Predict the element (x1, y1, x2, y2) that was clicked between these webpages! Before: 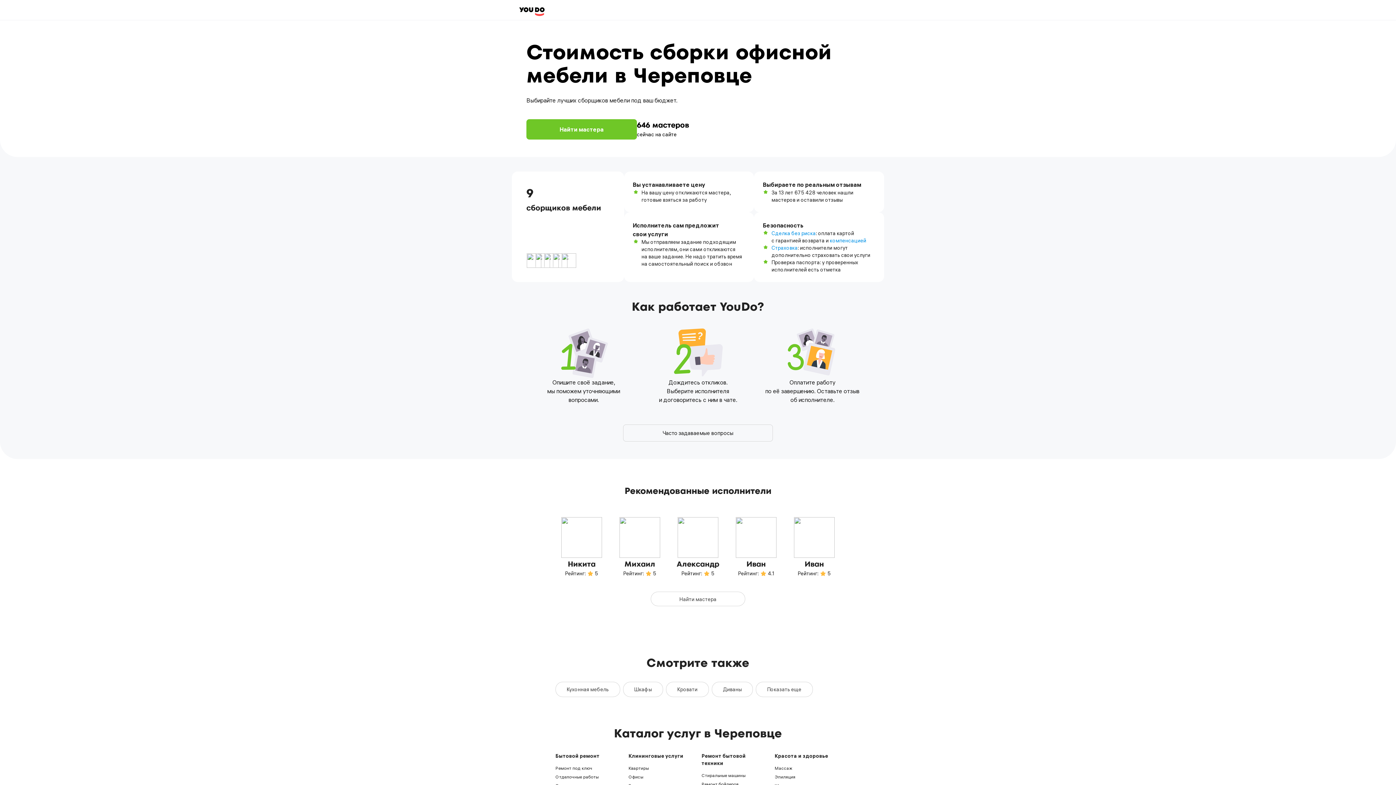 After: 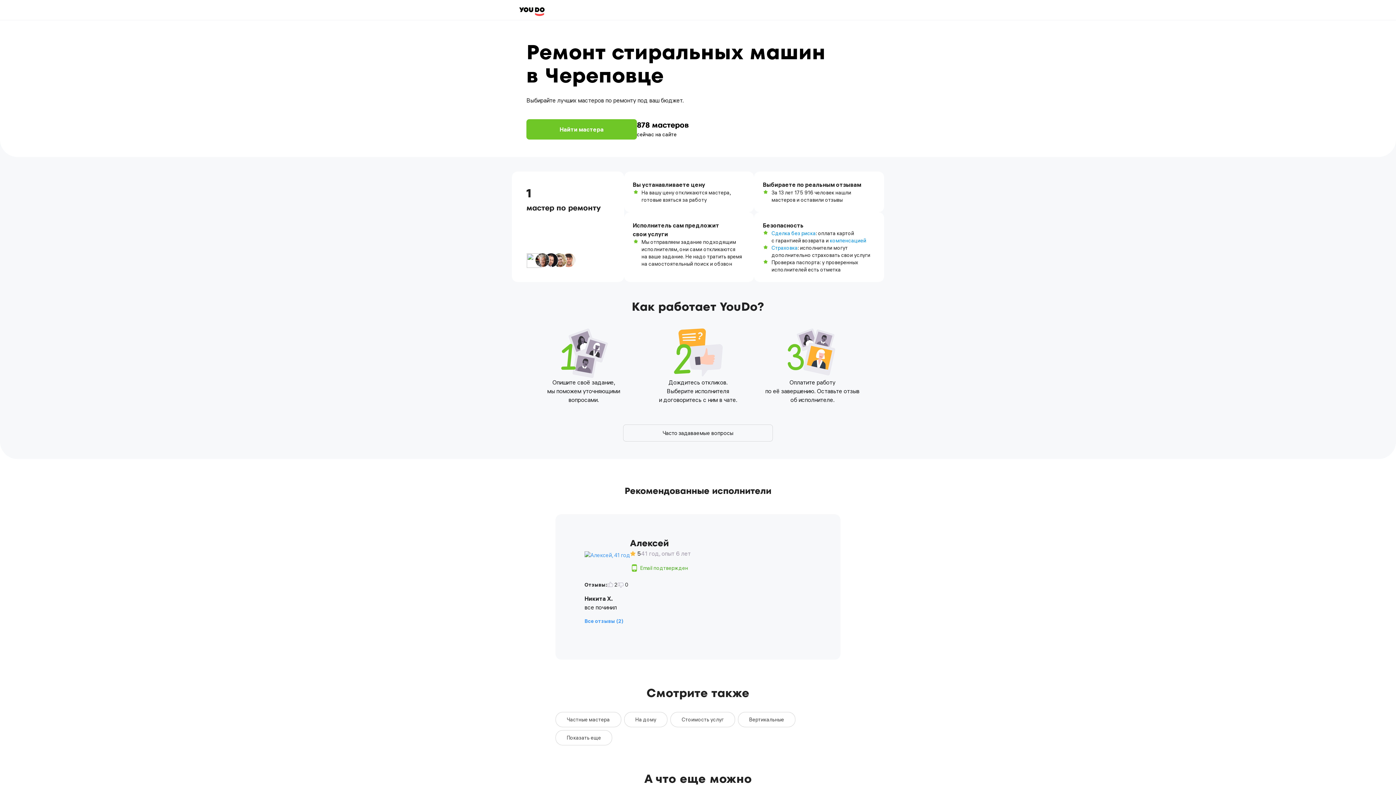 Action: bbox: (701, 773, 745, 778) label: Стиральные машины